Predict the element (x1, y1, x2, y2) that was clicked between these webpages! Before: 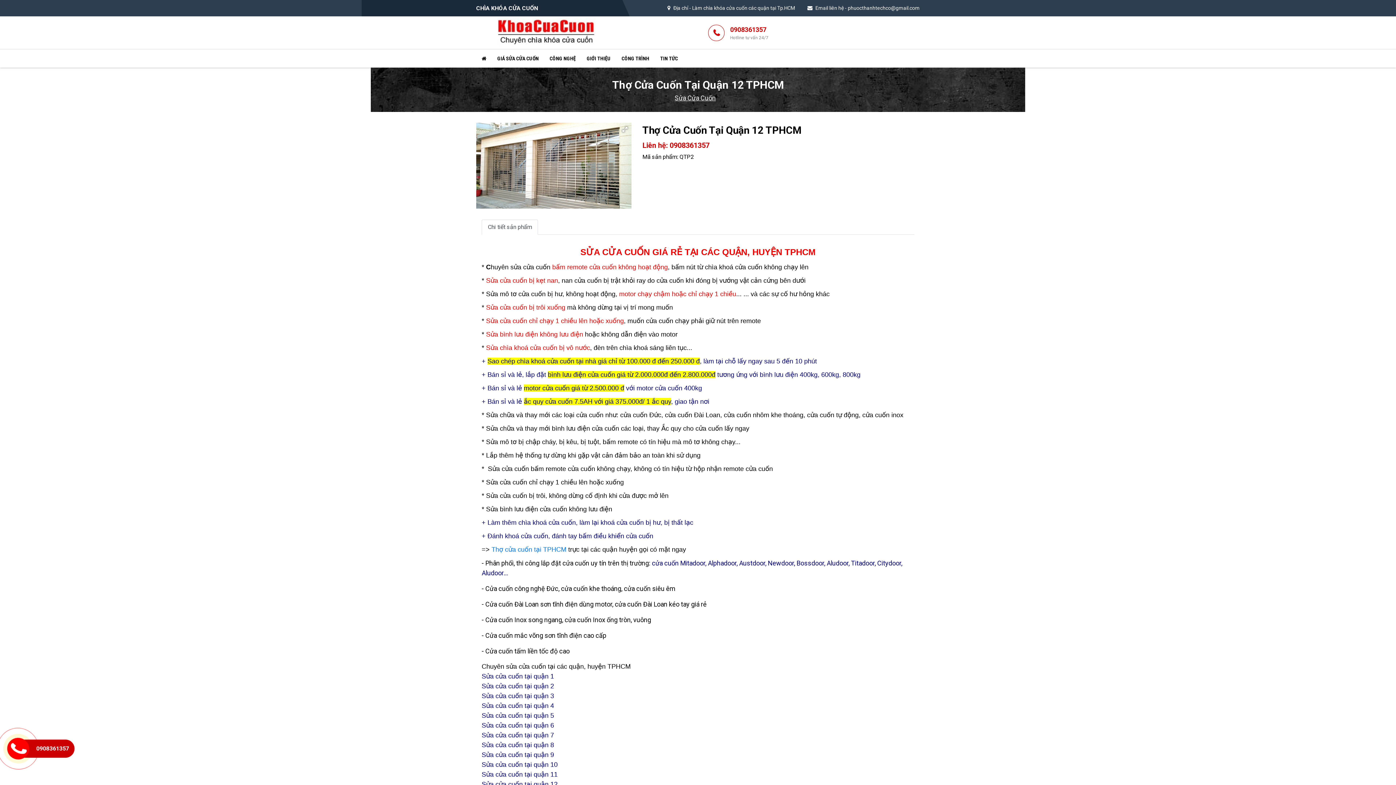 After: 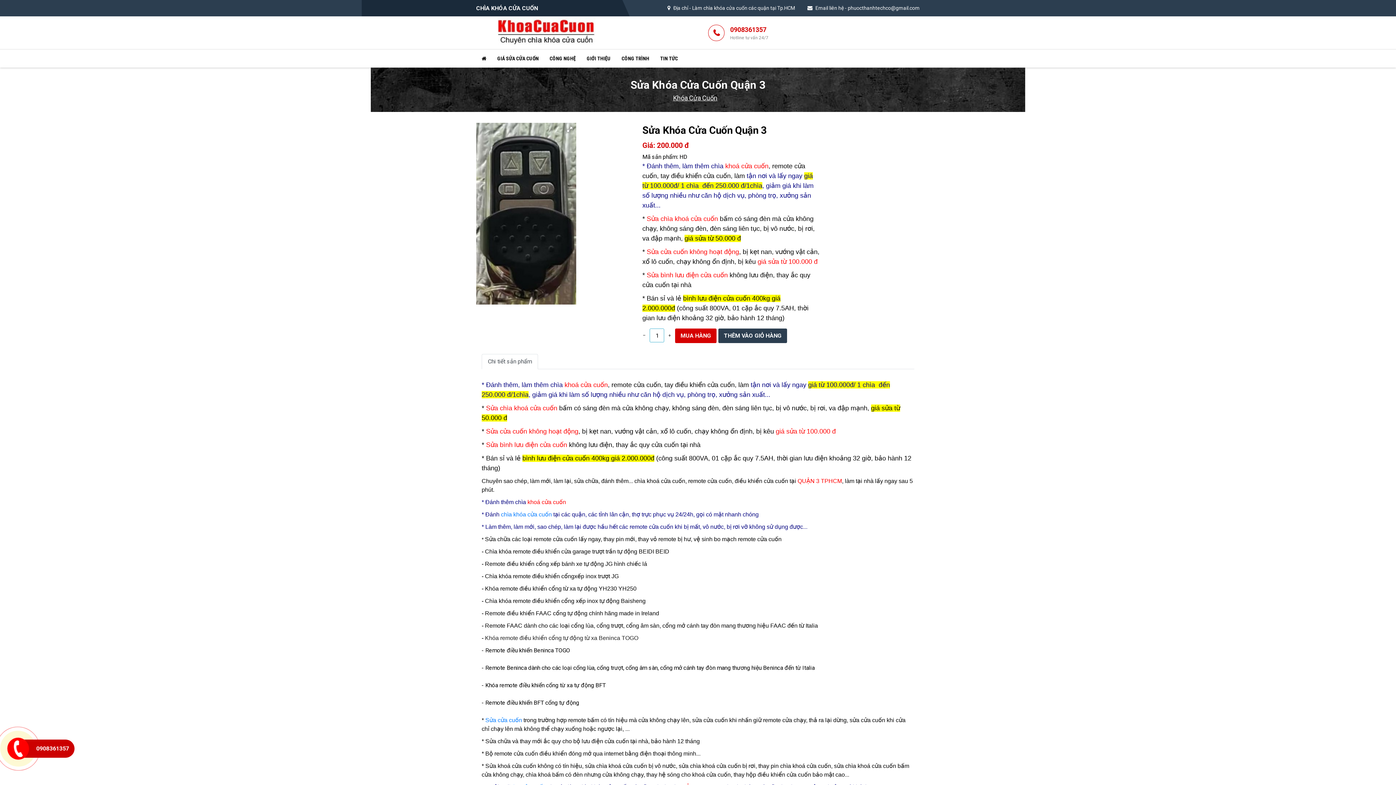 Action: label: Sửa cửa cuốn tại quận 3 bbox: (481, 693, 554, 699)